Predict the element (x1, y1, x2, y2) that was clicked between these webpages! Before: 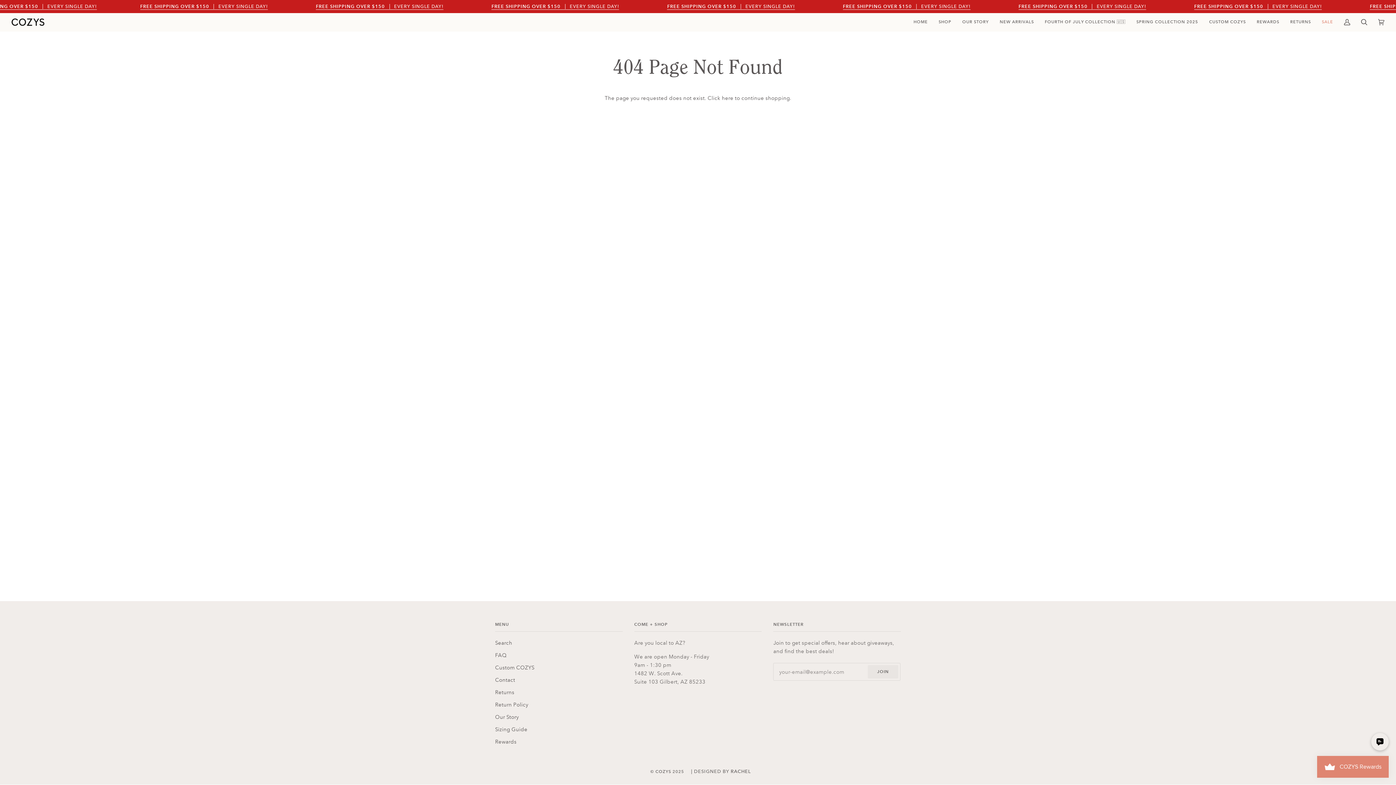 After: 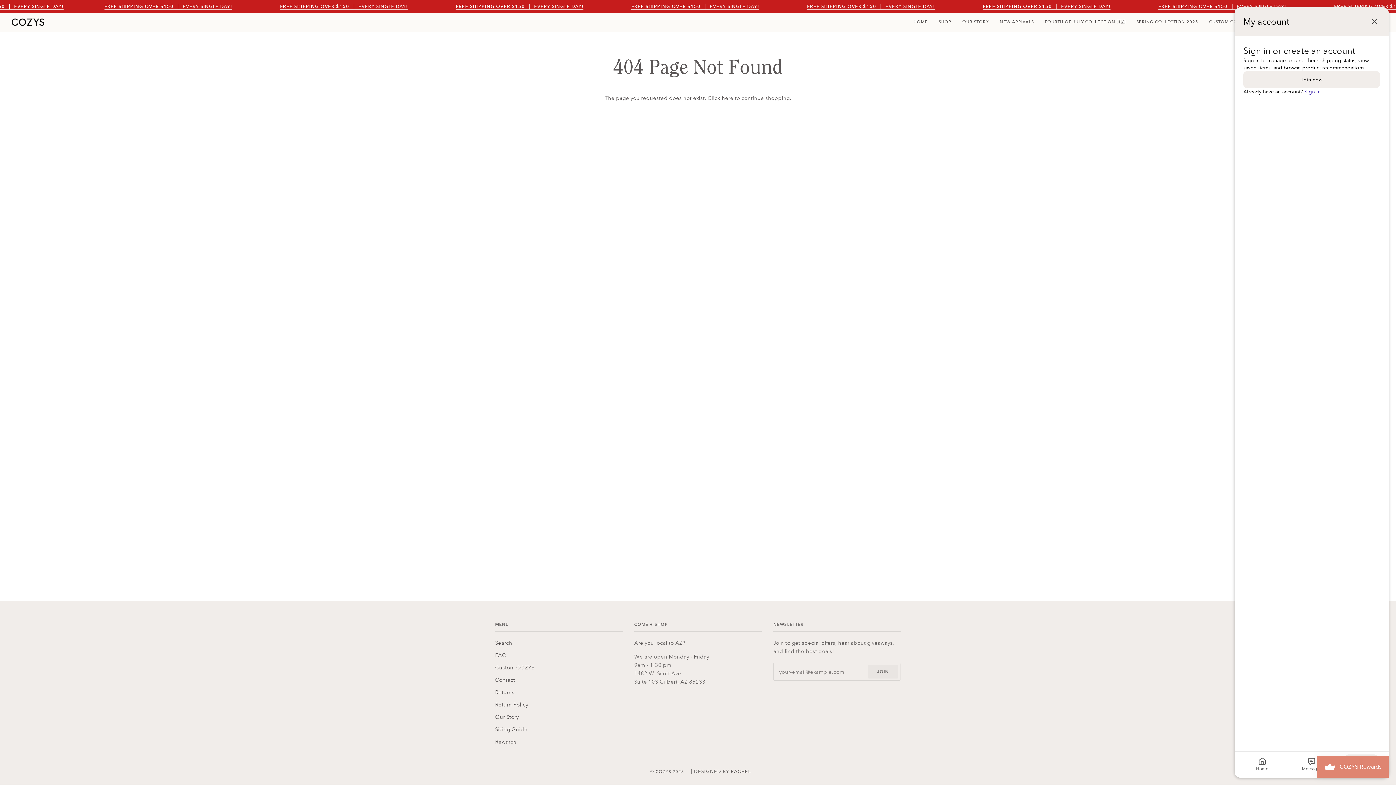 Action: bbox: (1338, 13, 1356, 31) label: My Account